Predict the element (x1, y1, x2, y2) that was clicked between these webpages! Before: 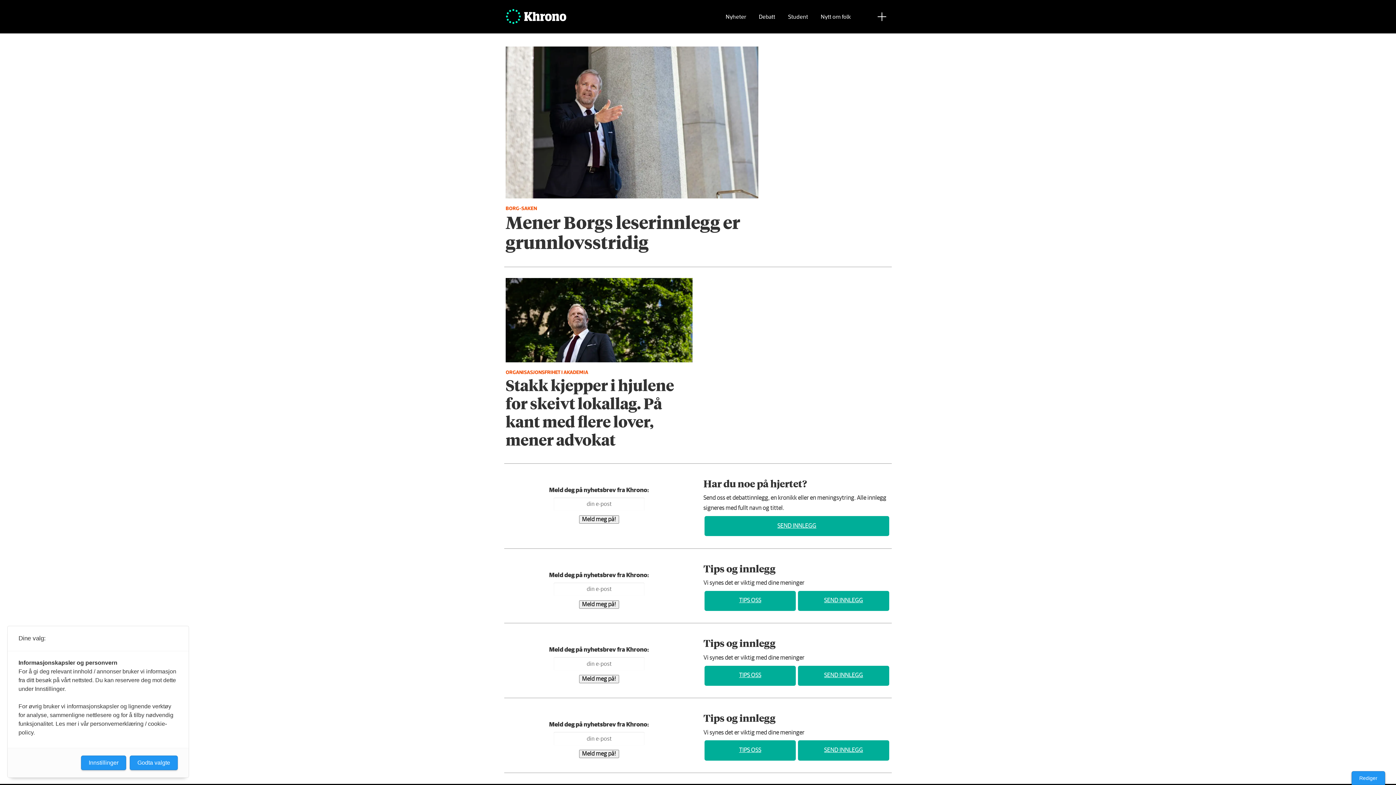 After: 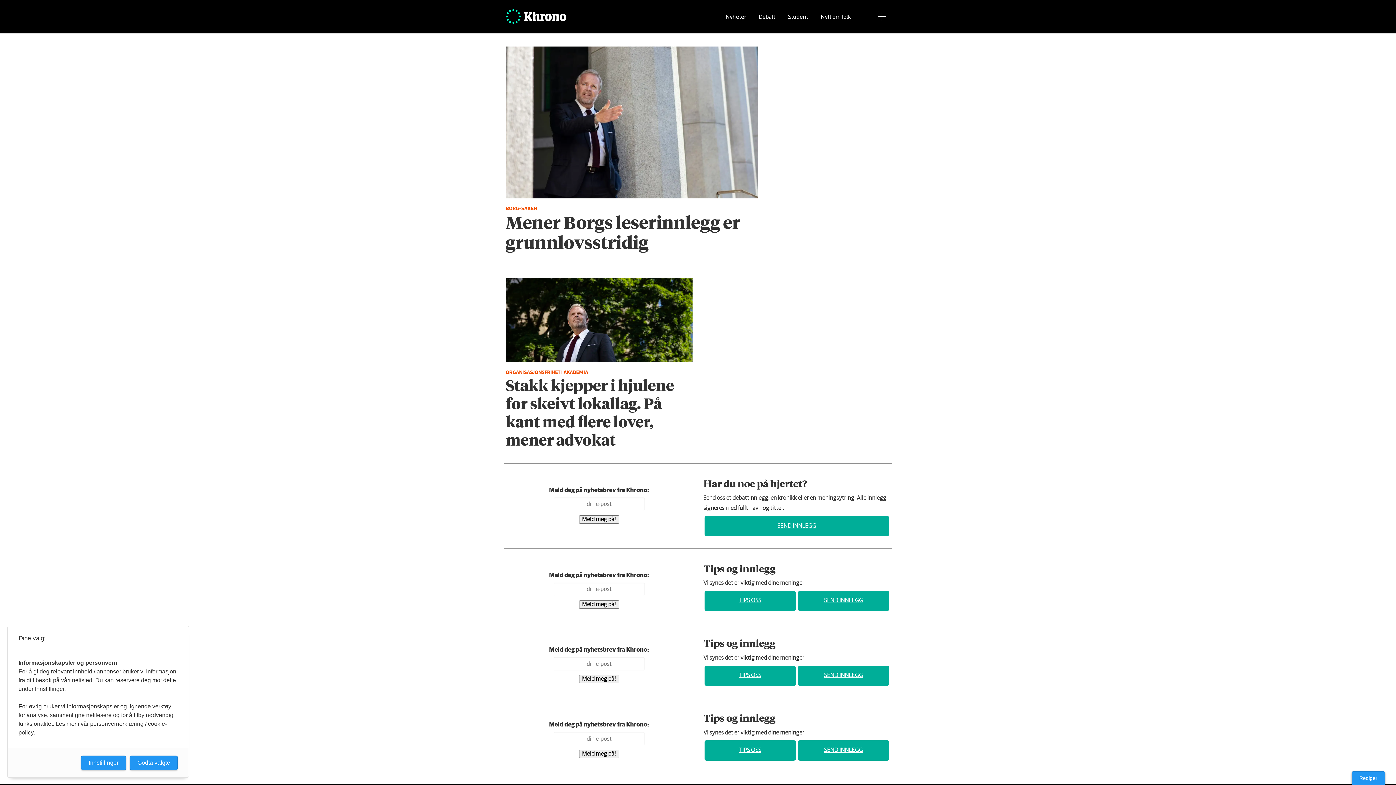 Action: label: SEND INNLEGG bbox: (704, 516, 889, 536)